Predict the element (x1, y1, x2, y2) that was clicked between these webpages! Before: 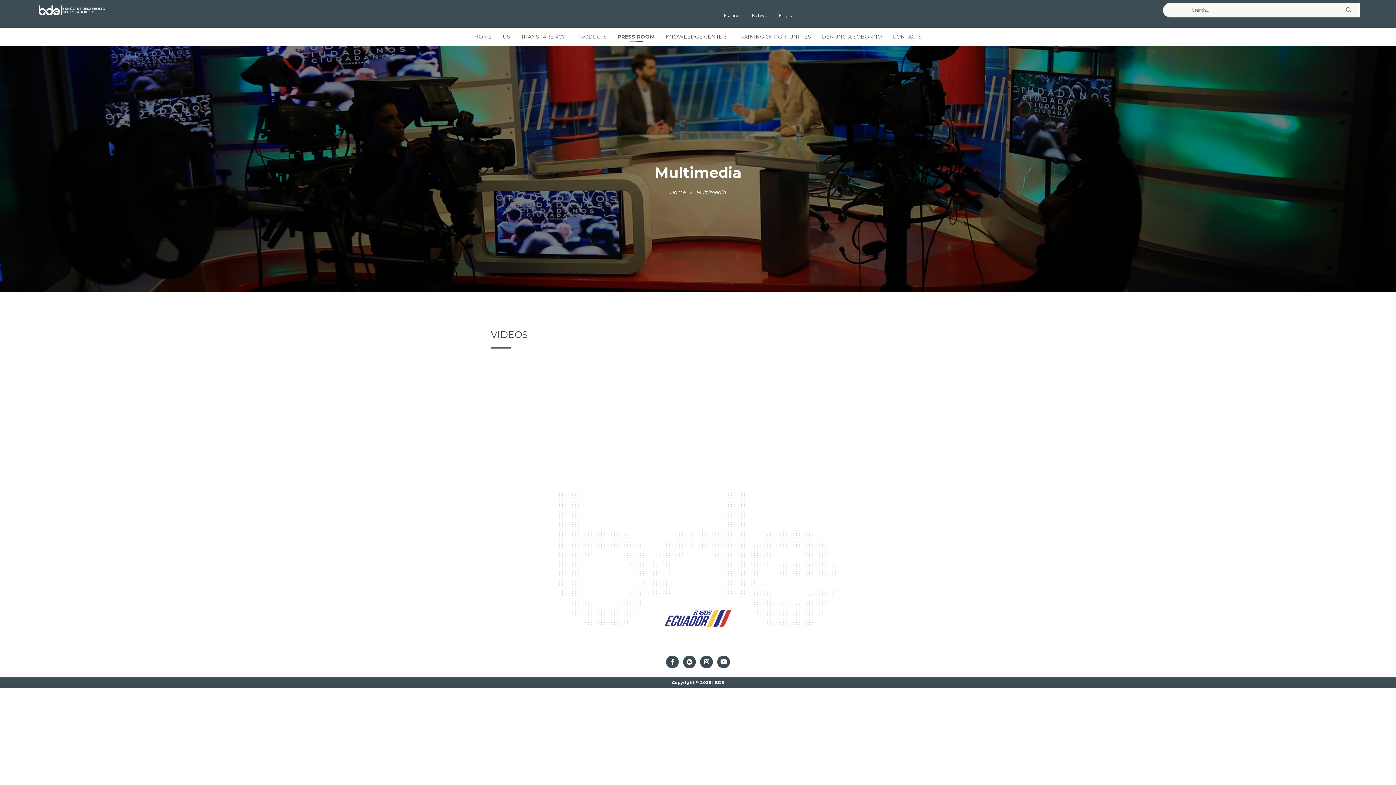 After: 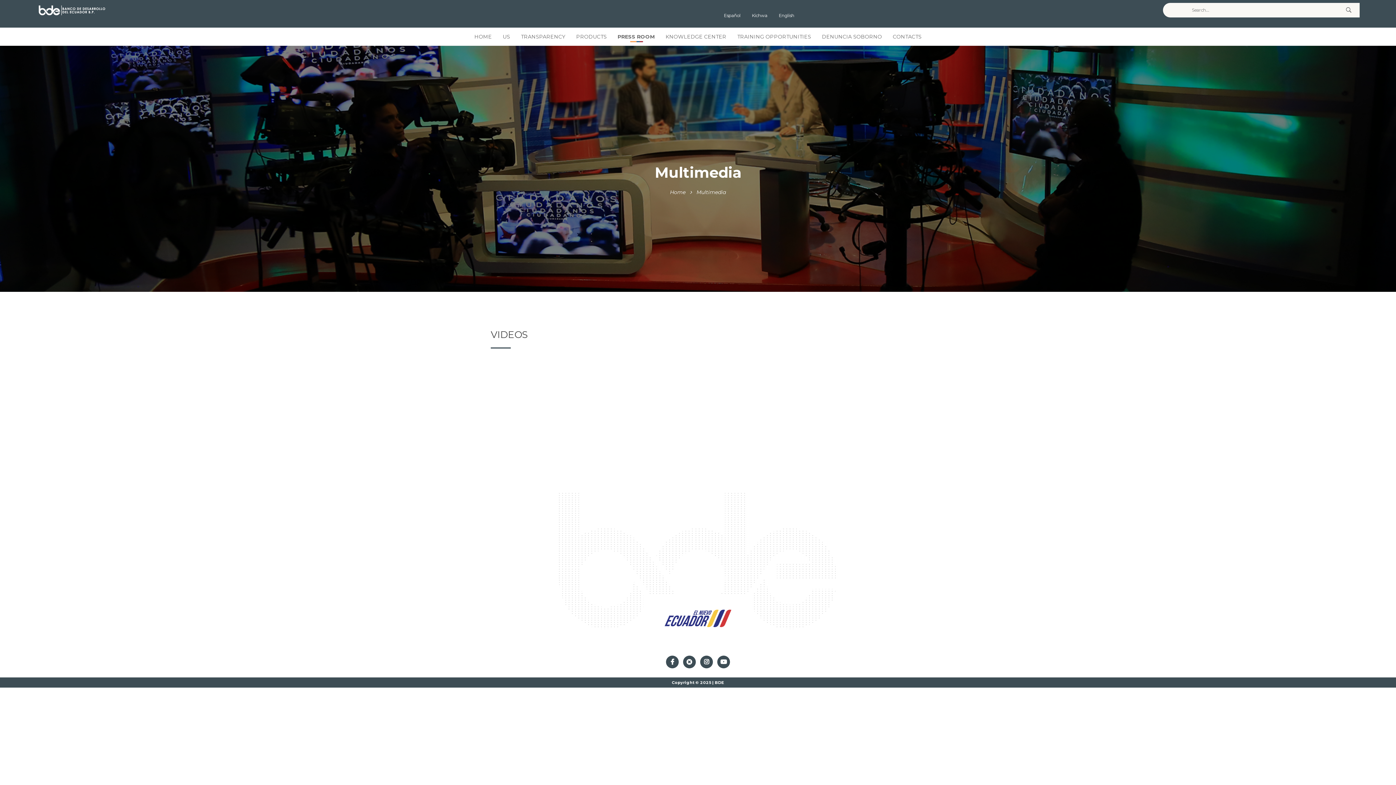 Action: bbox: (700, 656, 713, 668)